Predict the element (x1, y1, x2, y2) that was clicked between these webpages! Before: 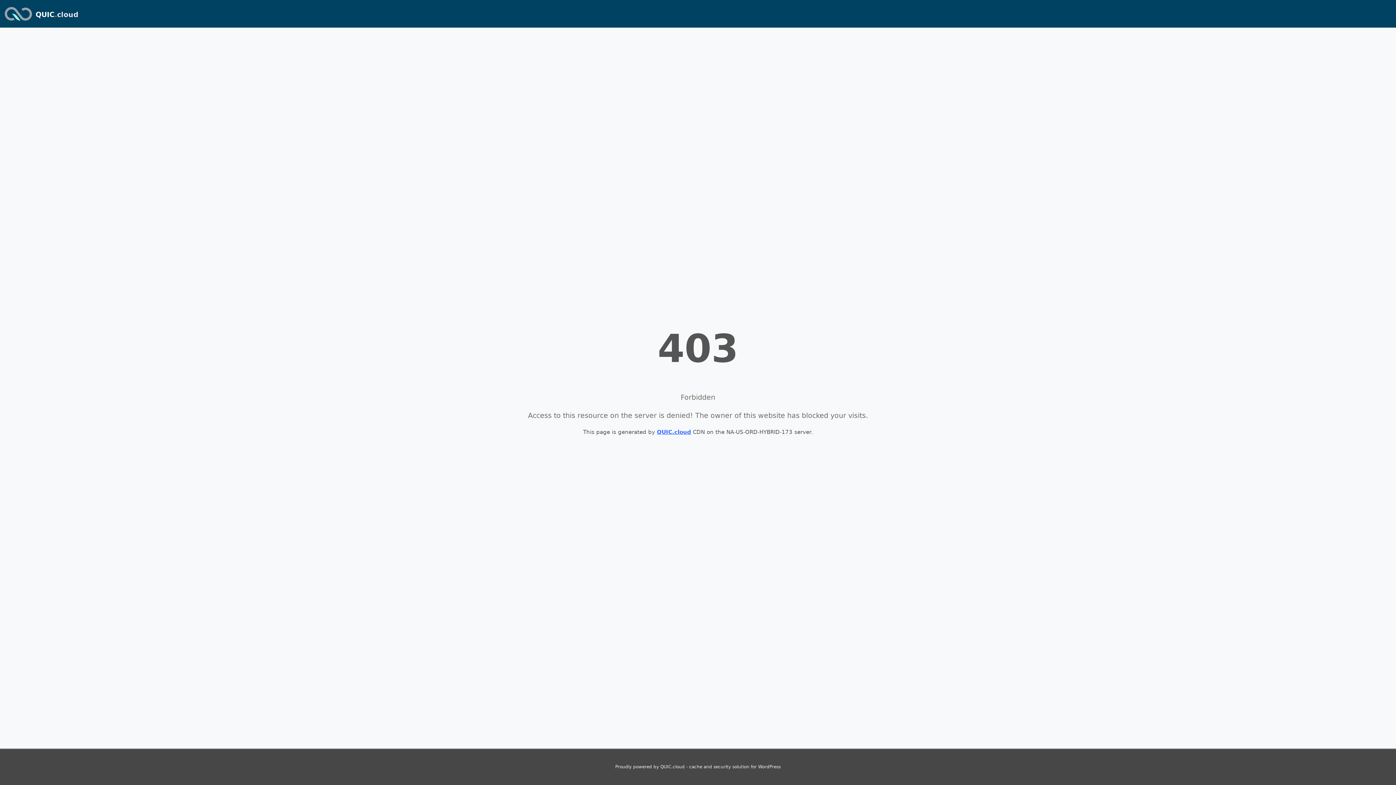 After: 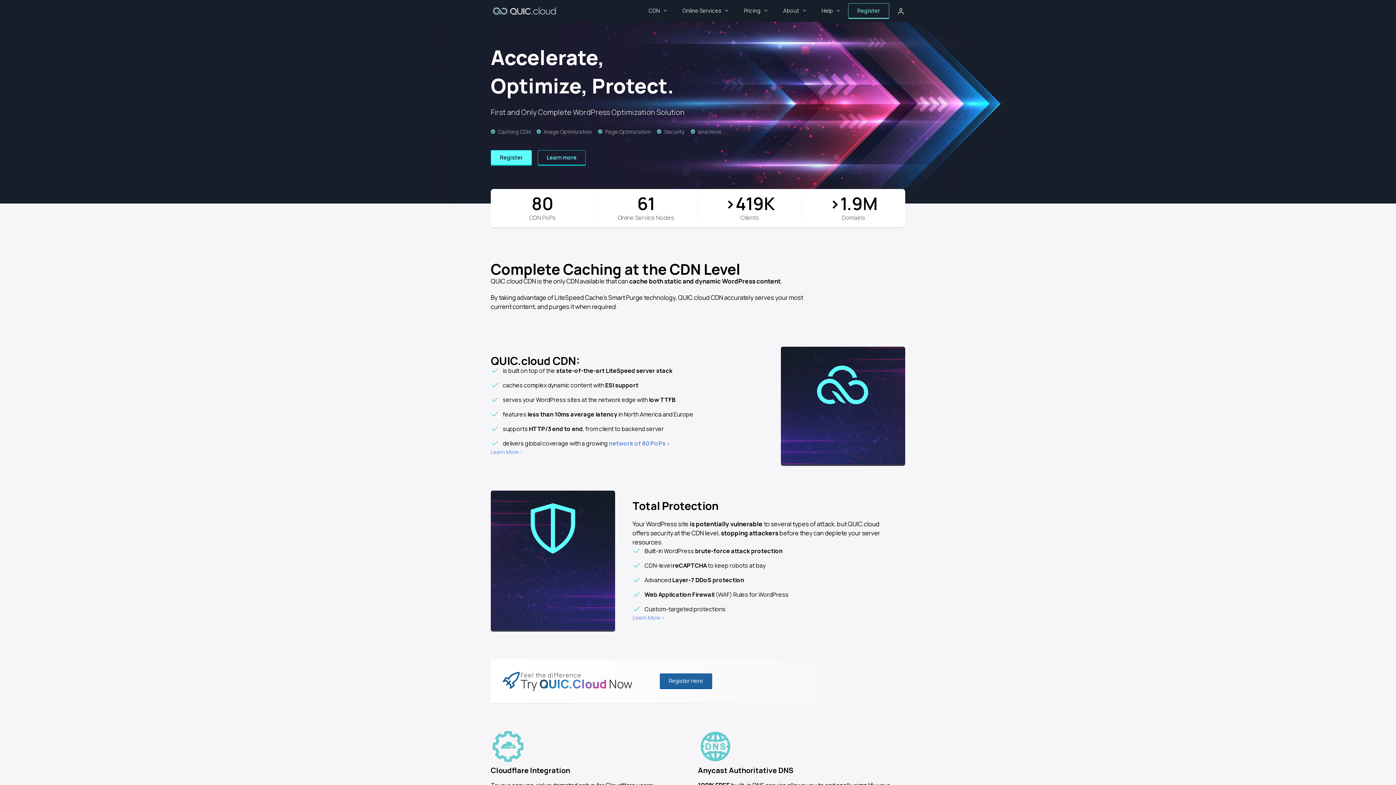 Action: bbox: (2, 2, 33, 24)